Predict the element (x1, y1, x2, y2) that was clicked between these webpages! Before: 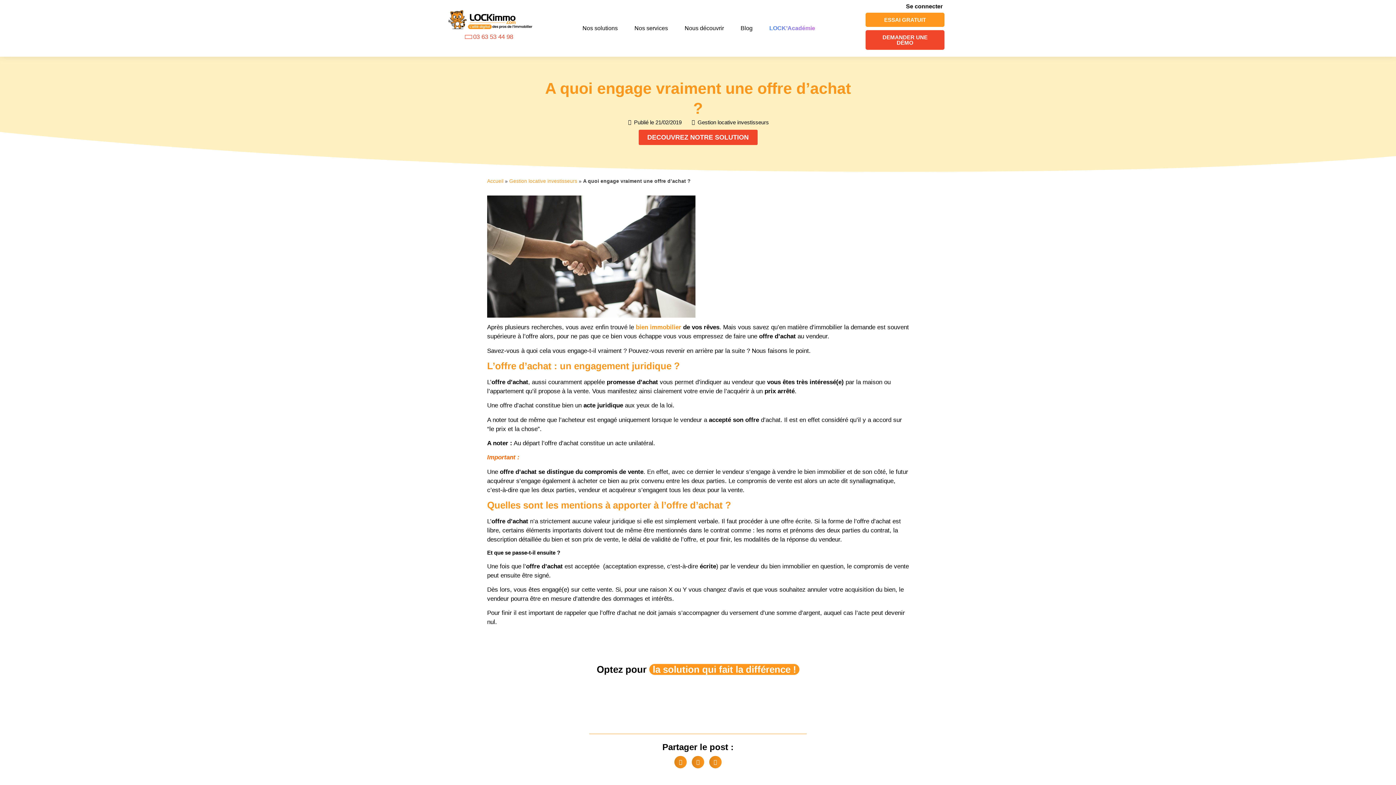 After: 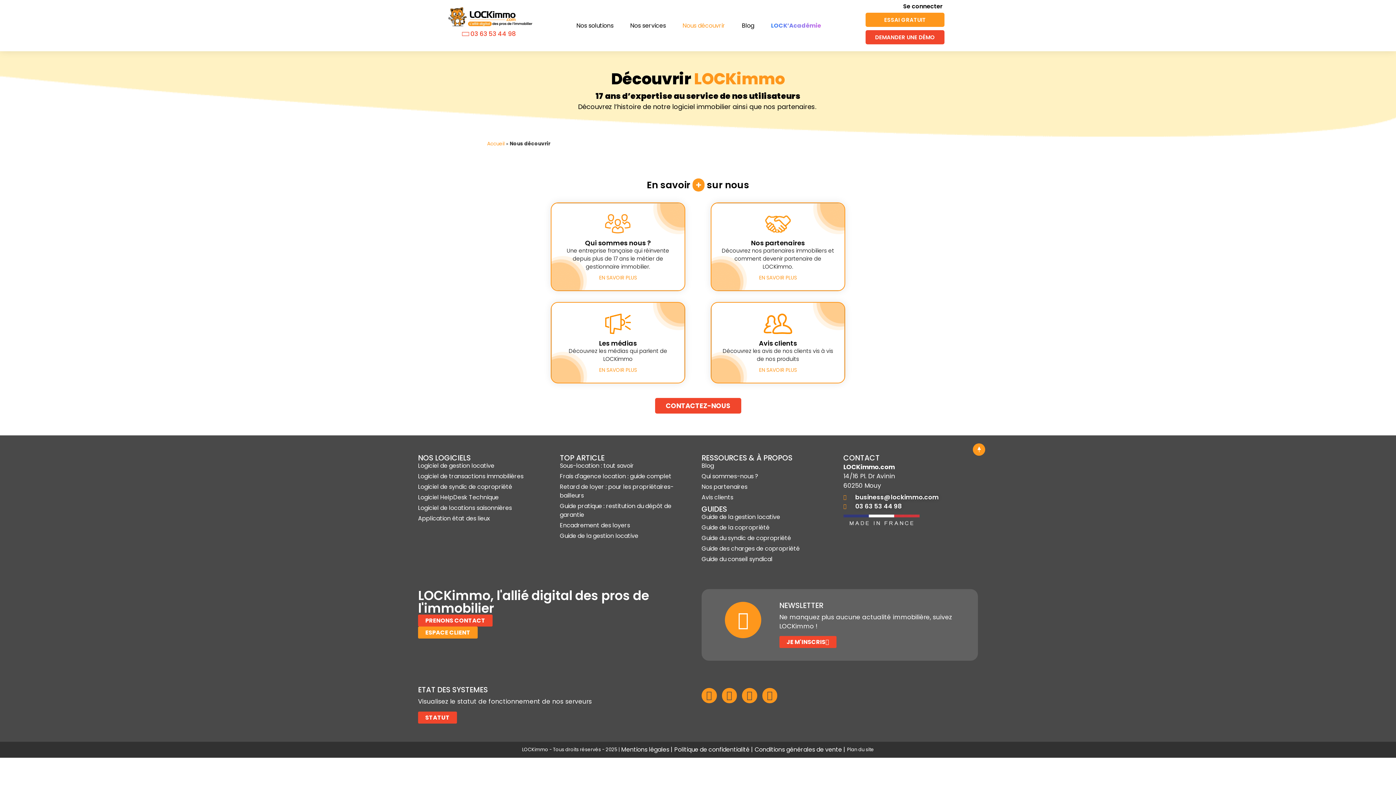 Action: bbox: (676, 24, 732, 32) label: Nous découvrir